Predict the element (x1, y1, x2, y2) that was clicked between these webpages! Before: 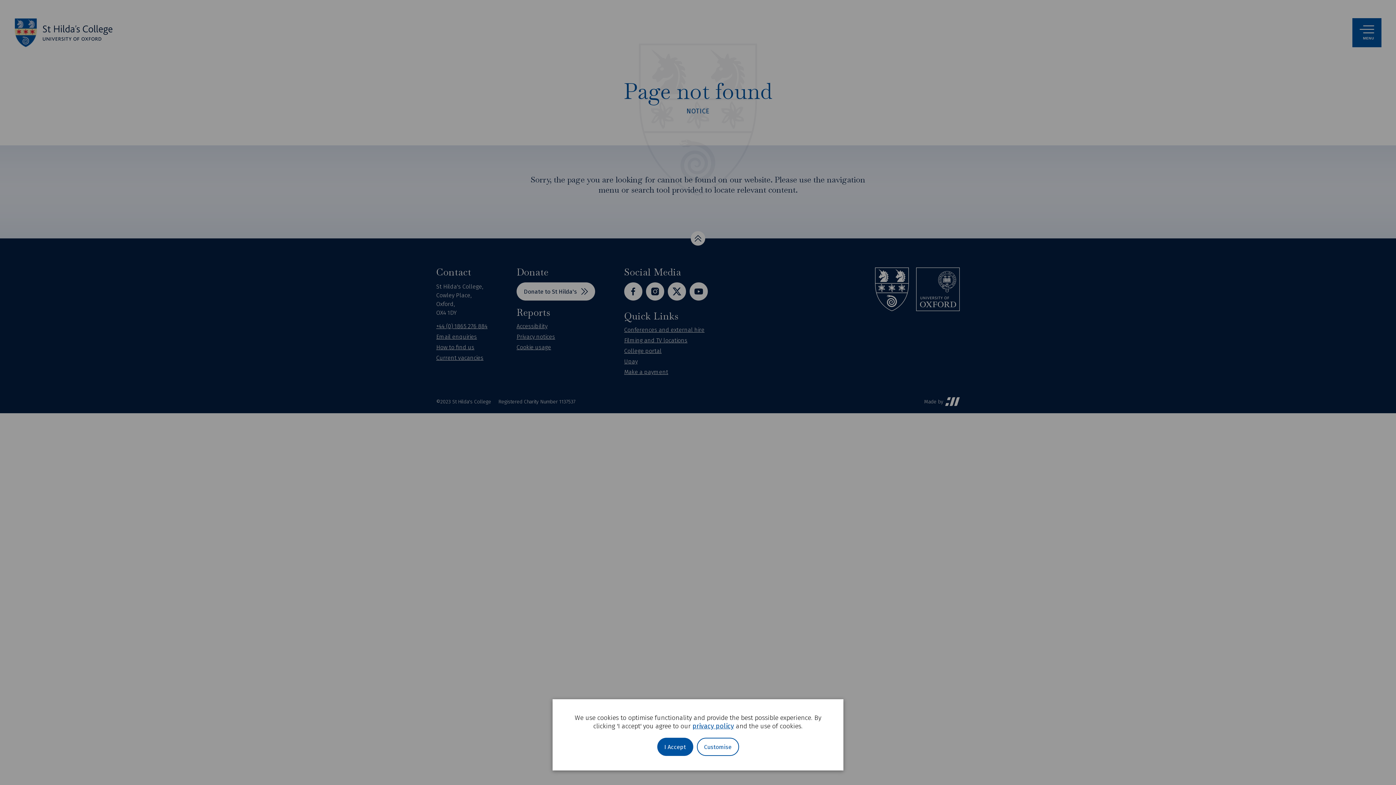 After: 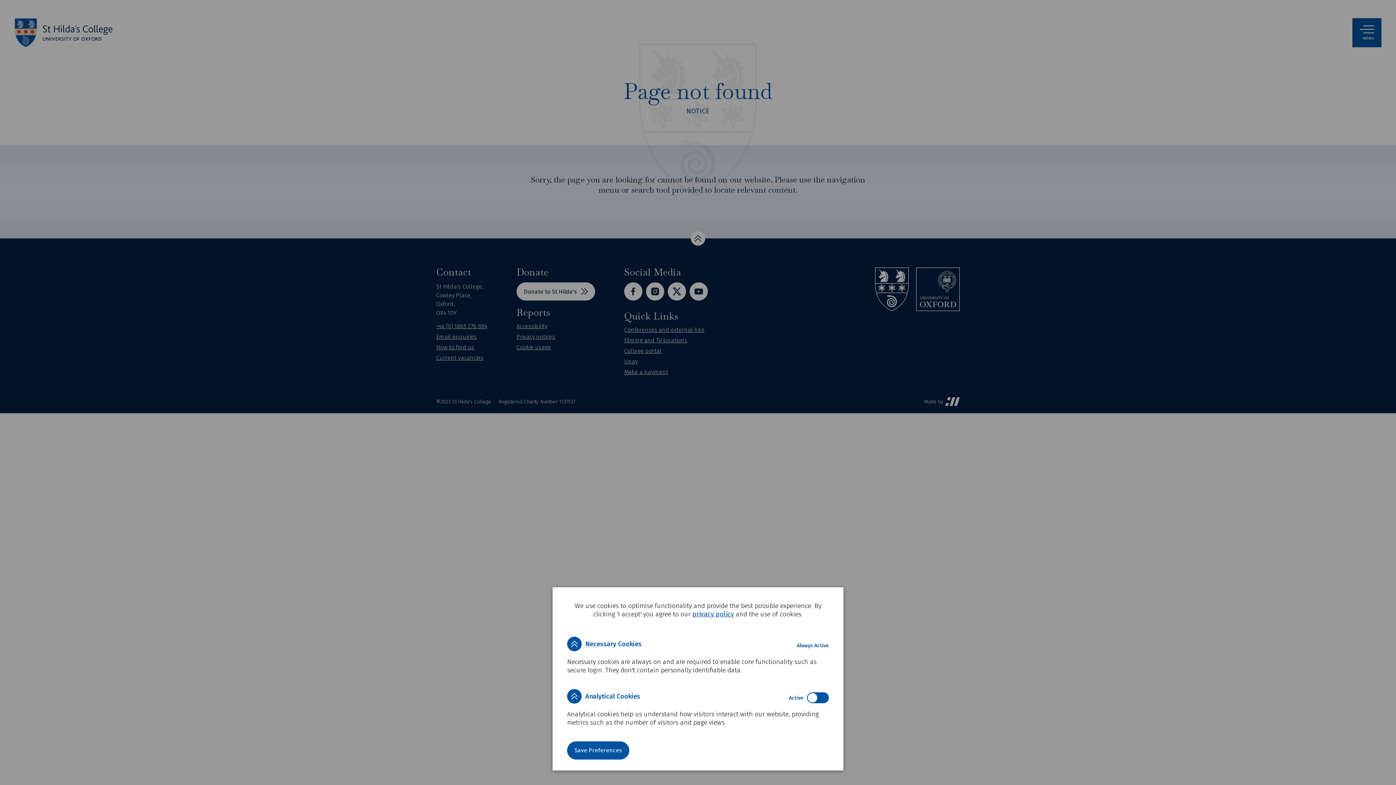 Action: label: Customise cookie preferences bbox: (696, 738, 739, 756)